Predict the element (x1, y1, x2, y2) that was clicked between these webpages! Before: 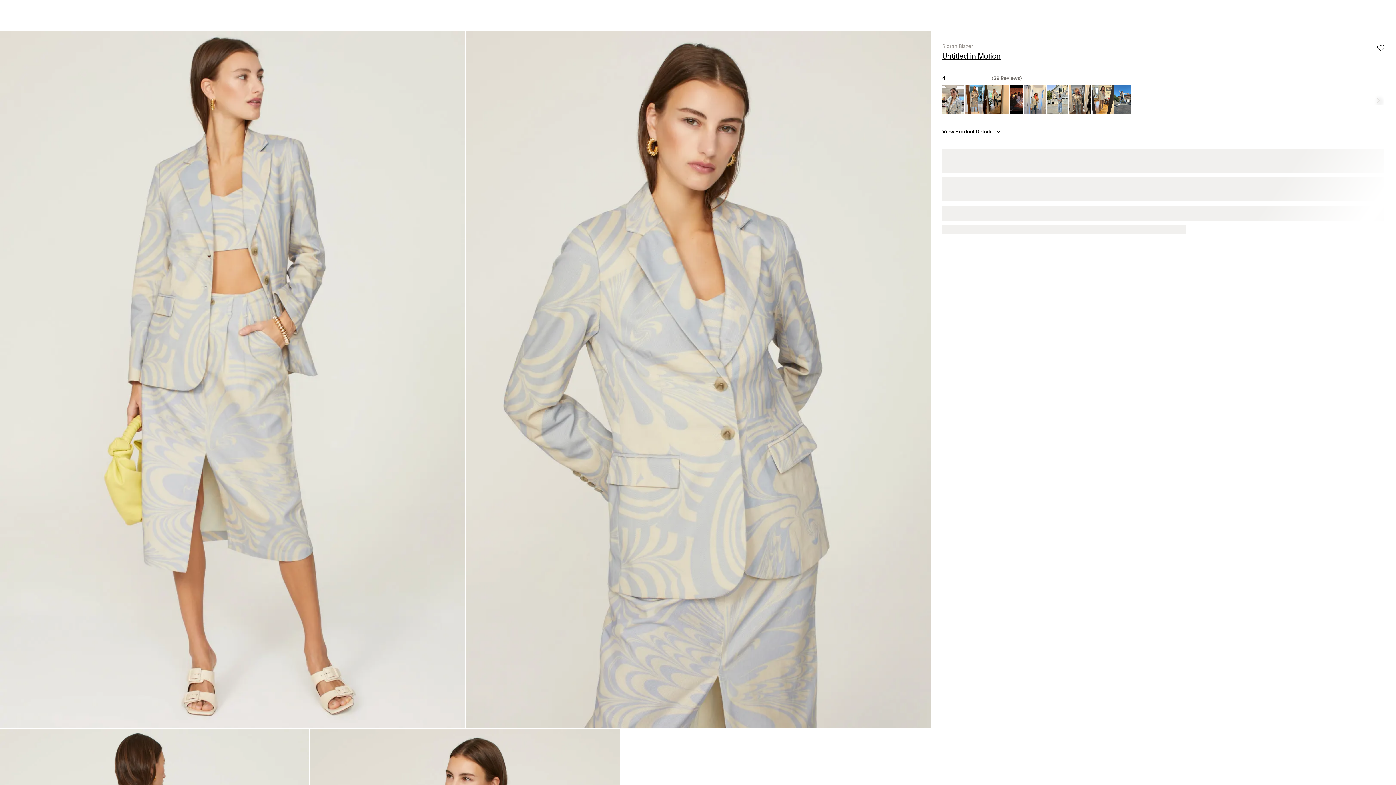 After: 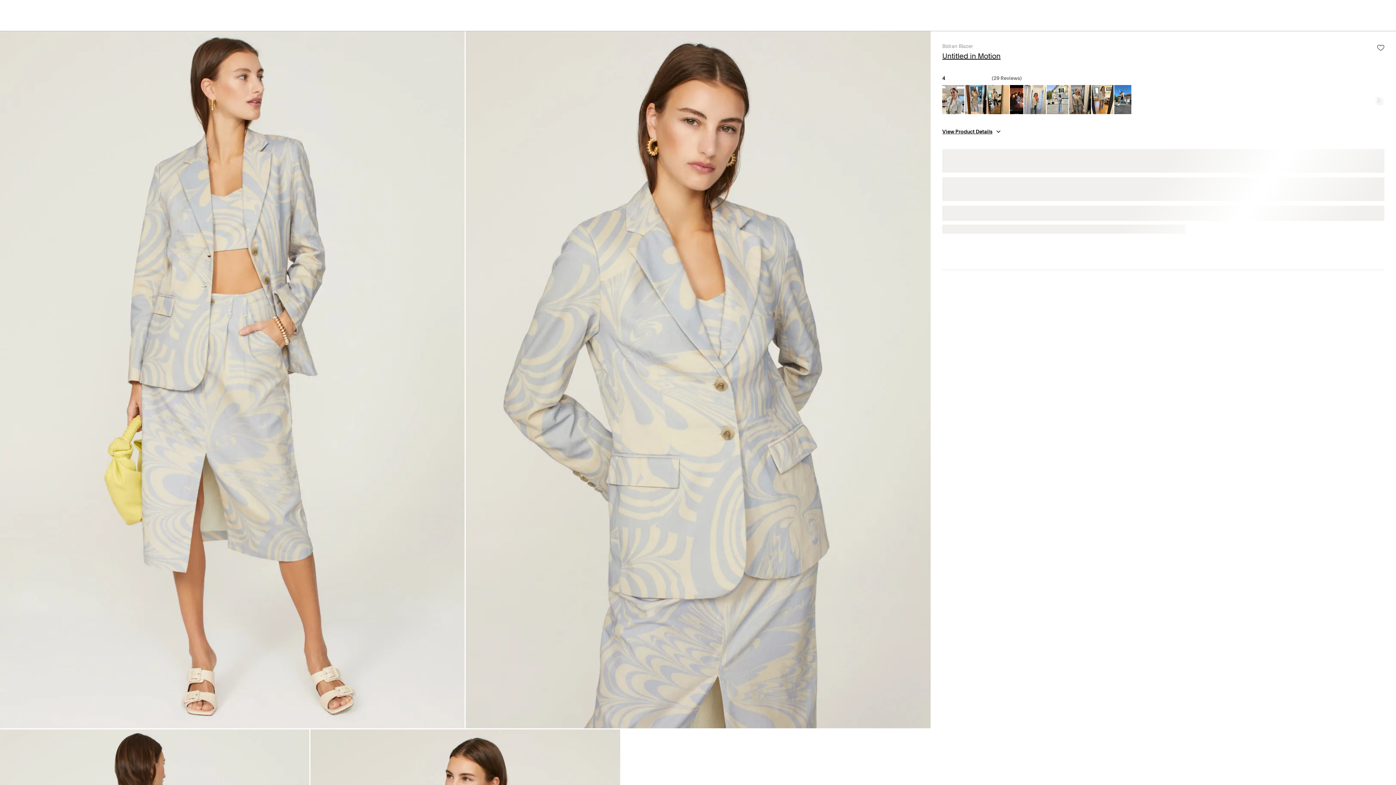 Action: label: ADD TO HEARTS bbox: (1373, 42, 1389, 52)